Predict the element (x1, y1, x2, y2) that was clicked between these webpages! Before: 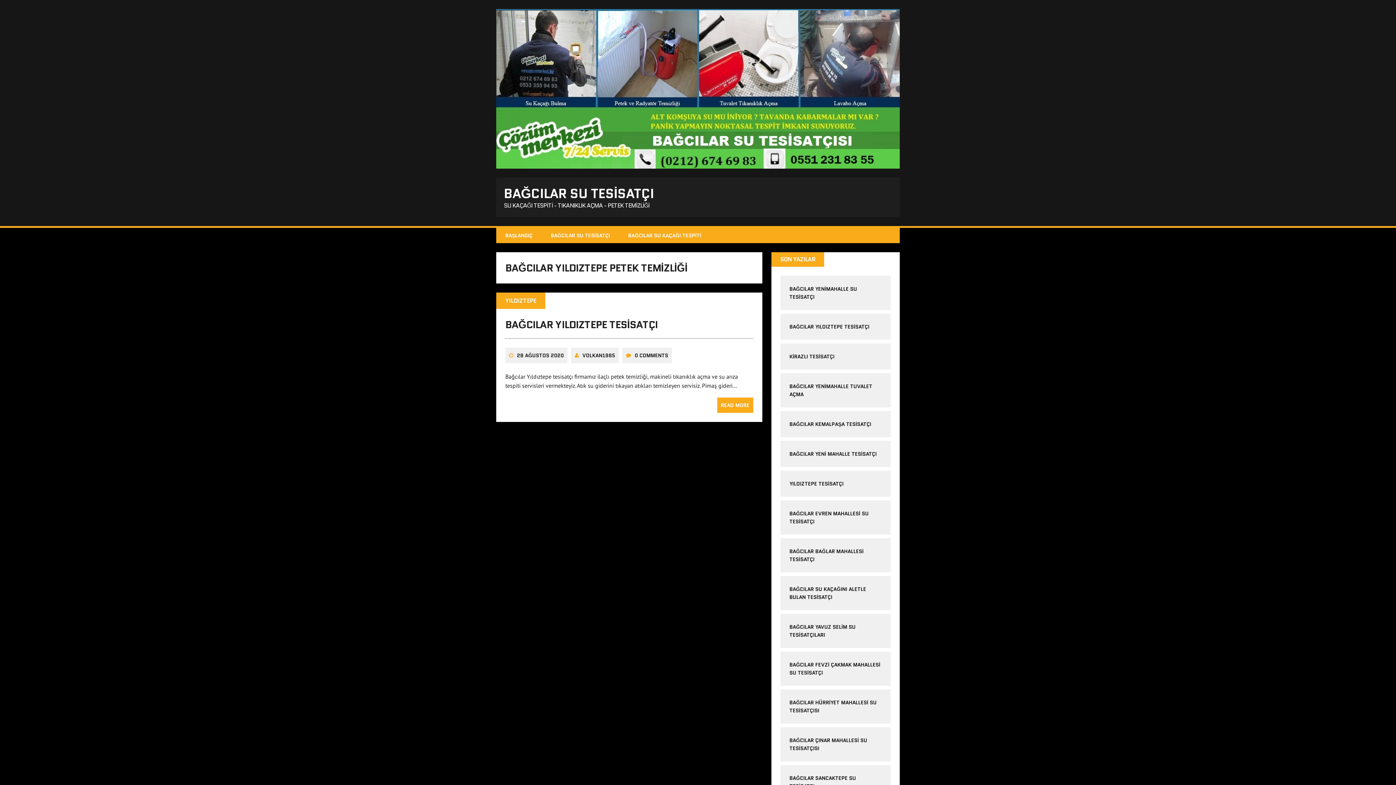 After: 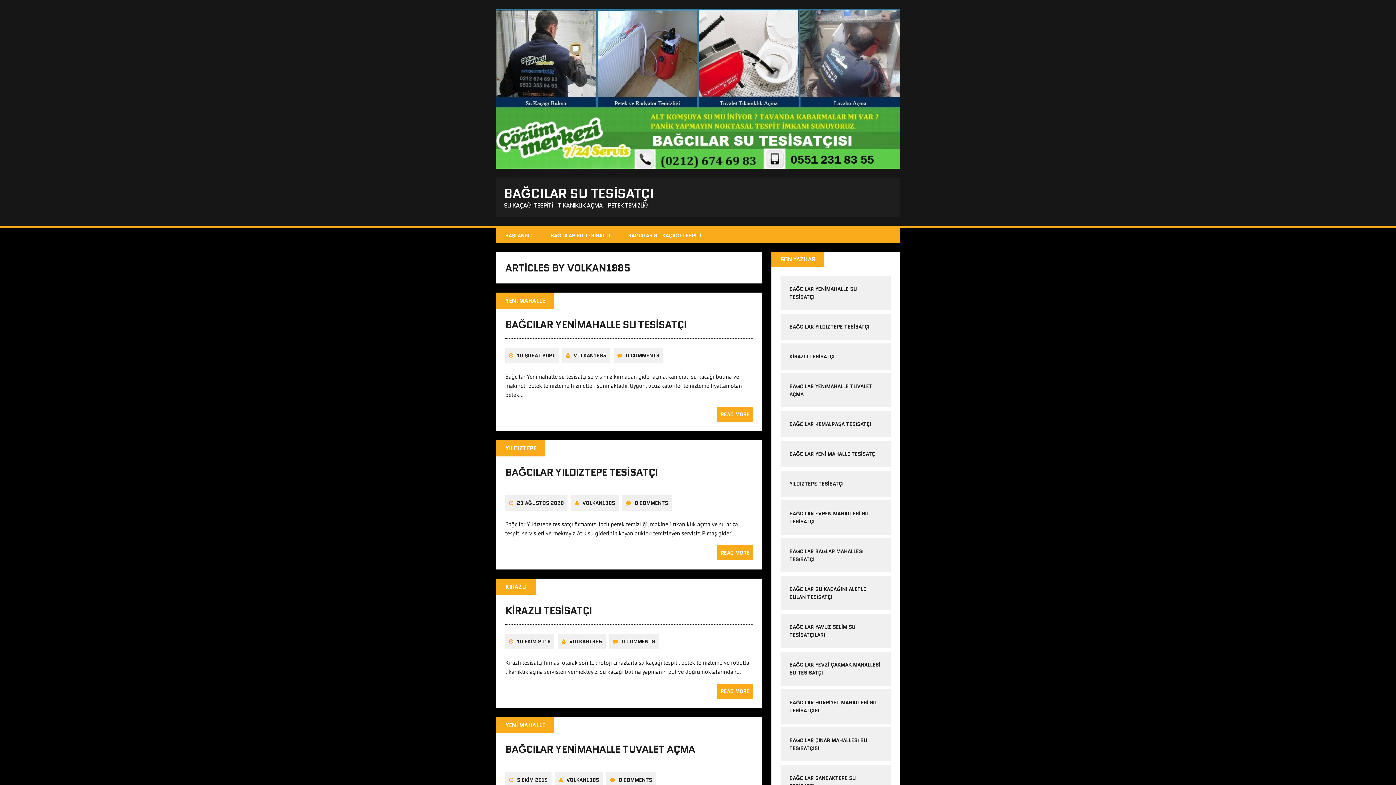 Action: label: VOLKAN1985 bbox: (582, 351, 615, 359)